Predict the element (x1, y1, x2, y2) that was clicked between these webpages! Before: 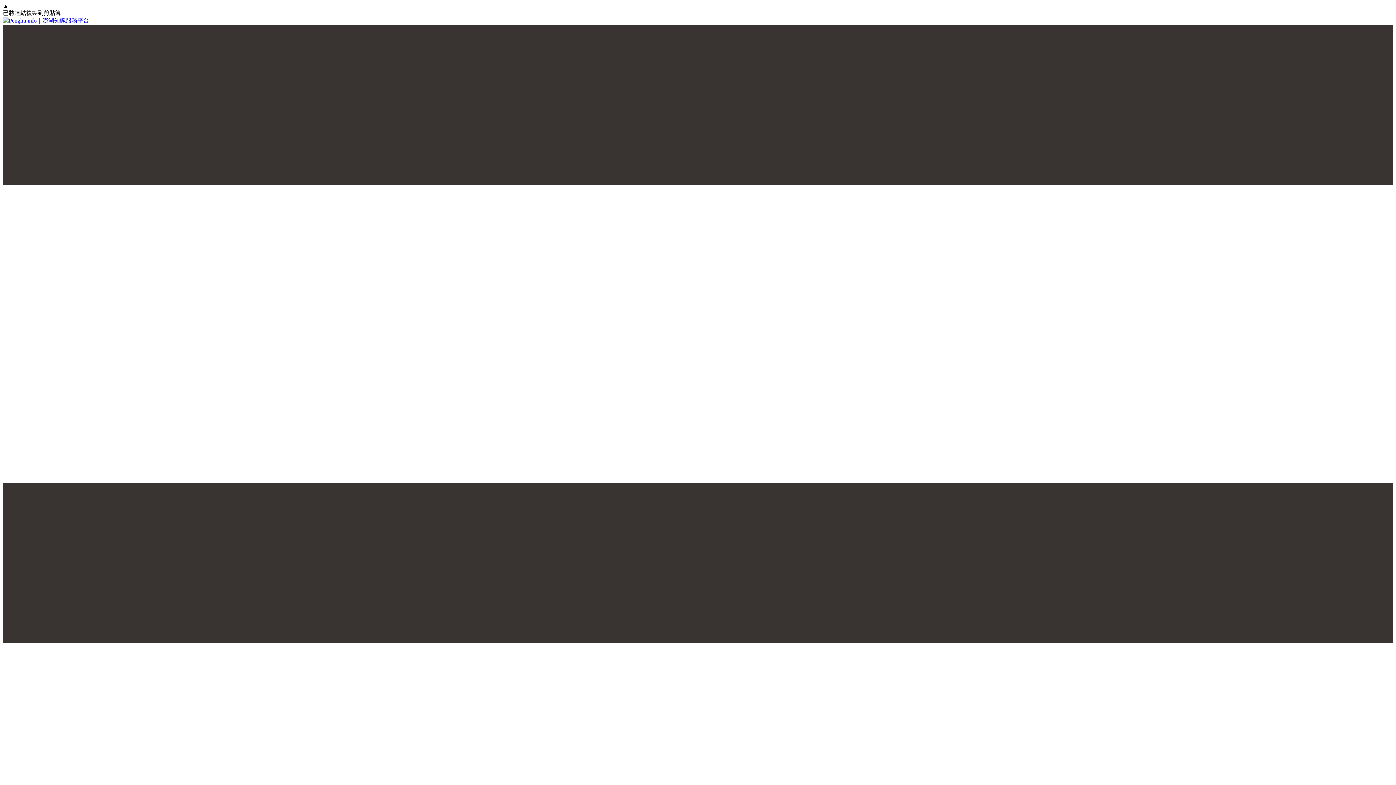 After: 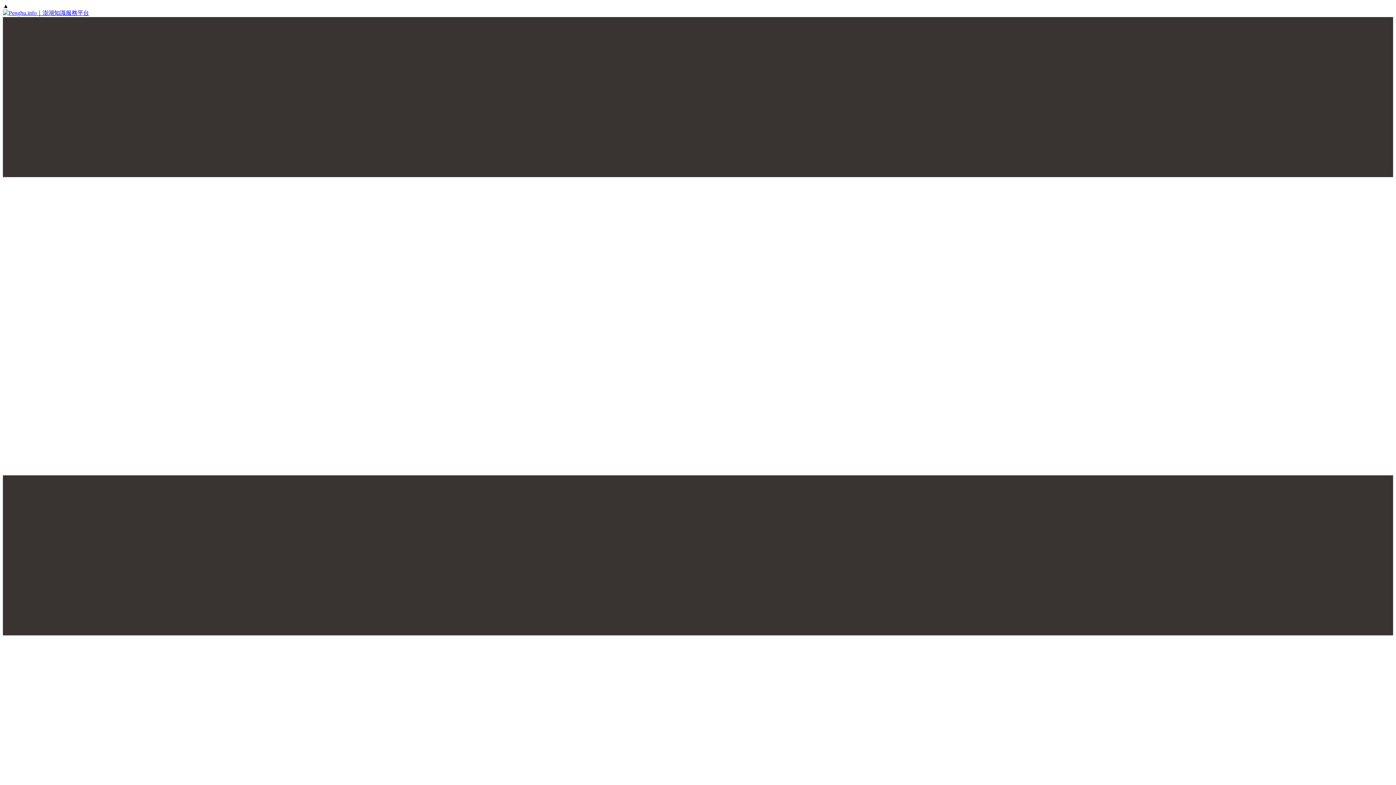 Action: bbox: (2, 17, 1393, 24)